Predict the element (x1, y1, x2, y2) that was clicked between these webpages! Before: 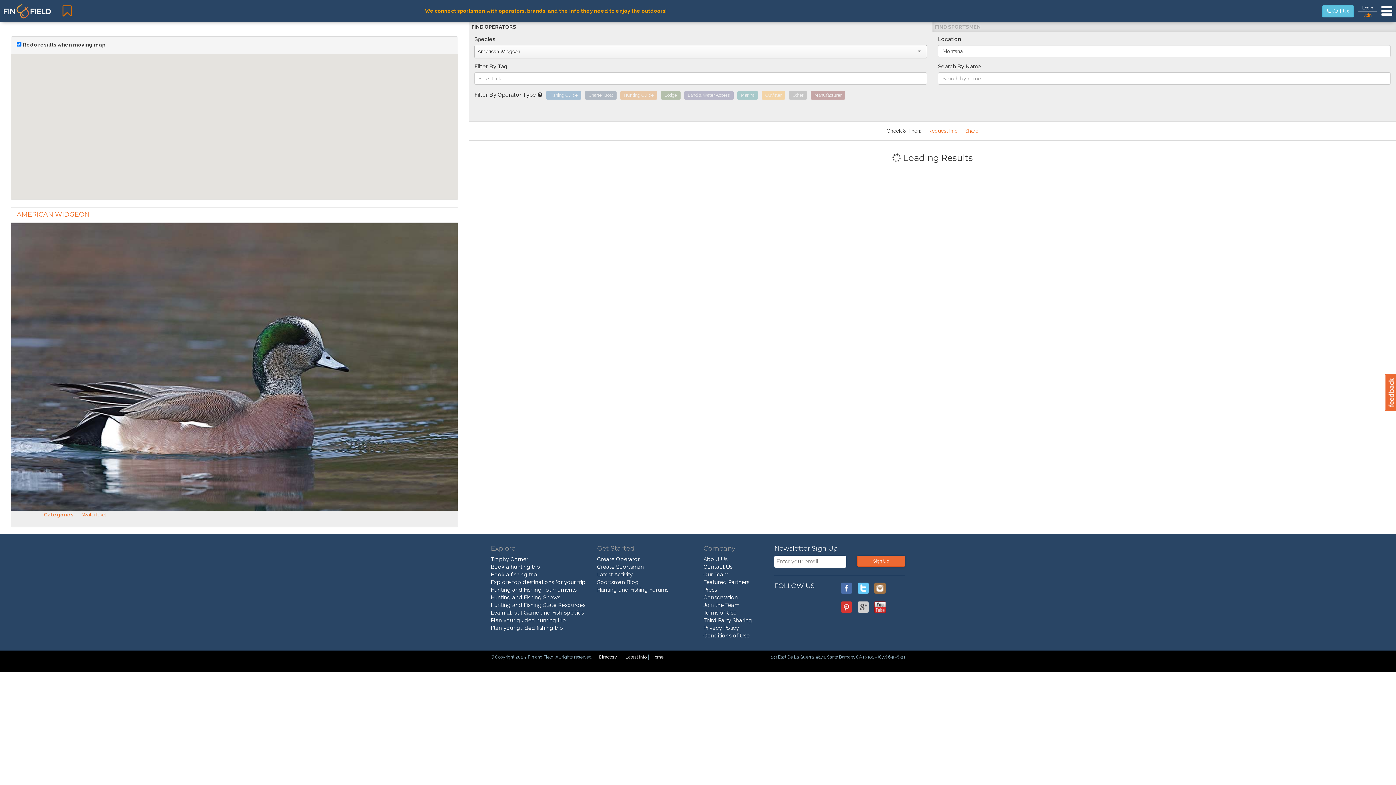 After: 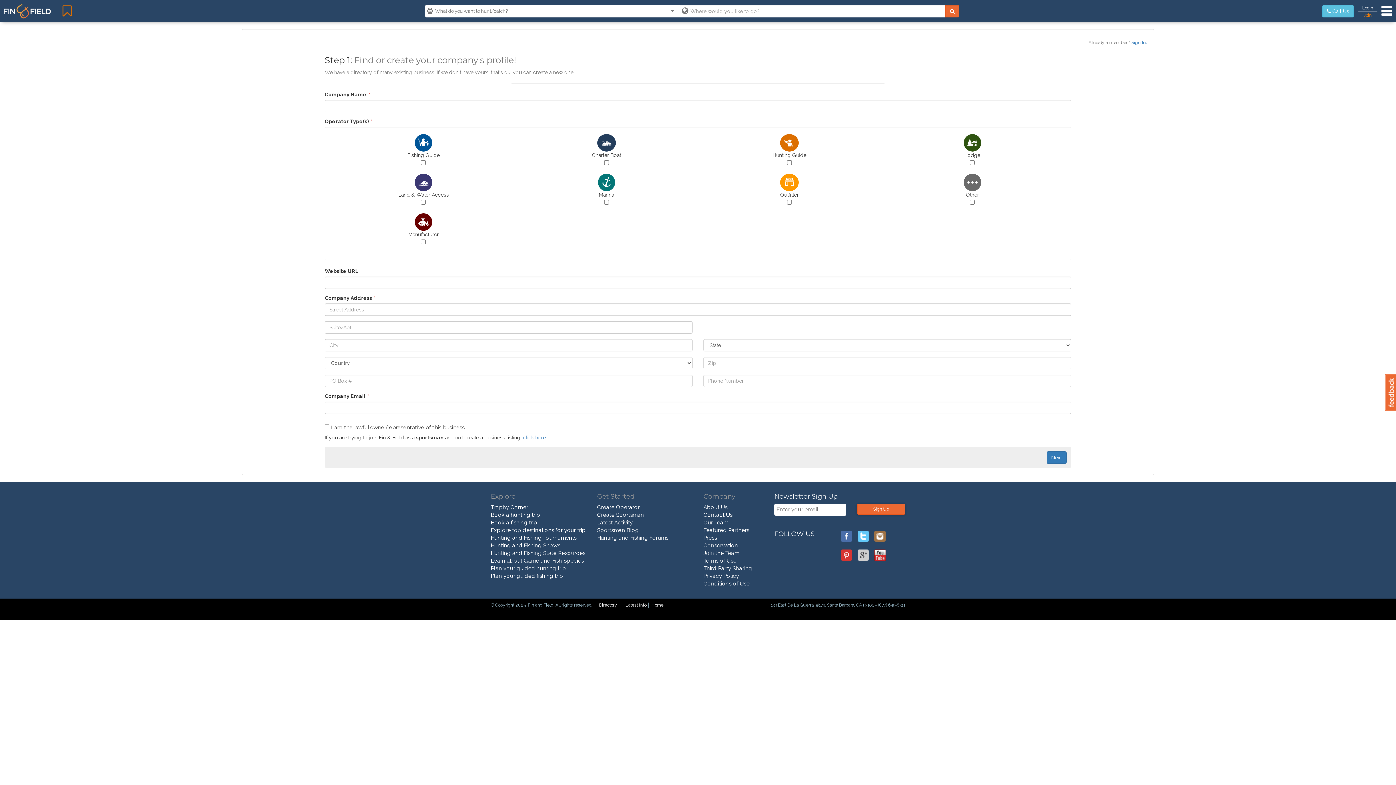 Action: bbox: (597, 556, 639, 562) label: Create Operator